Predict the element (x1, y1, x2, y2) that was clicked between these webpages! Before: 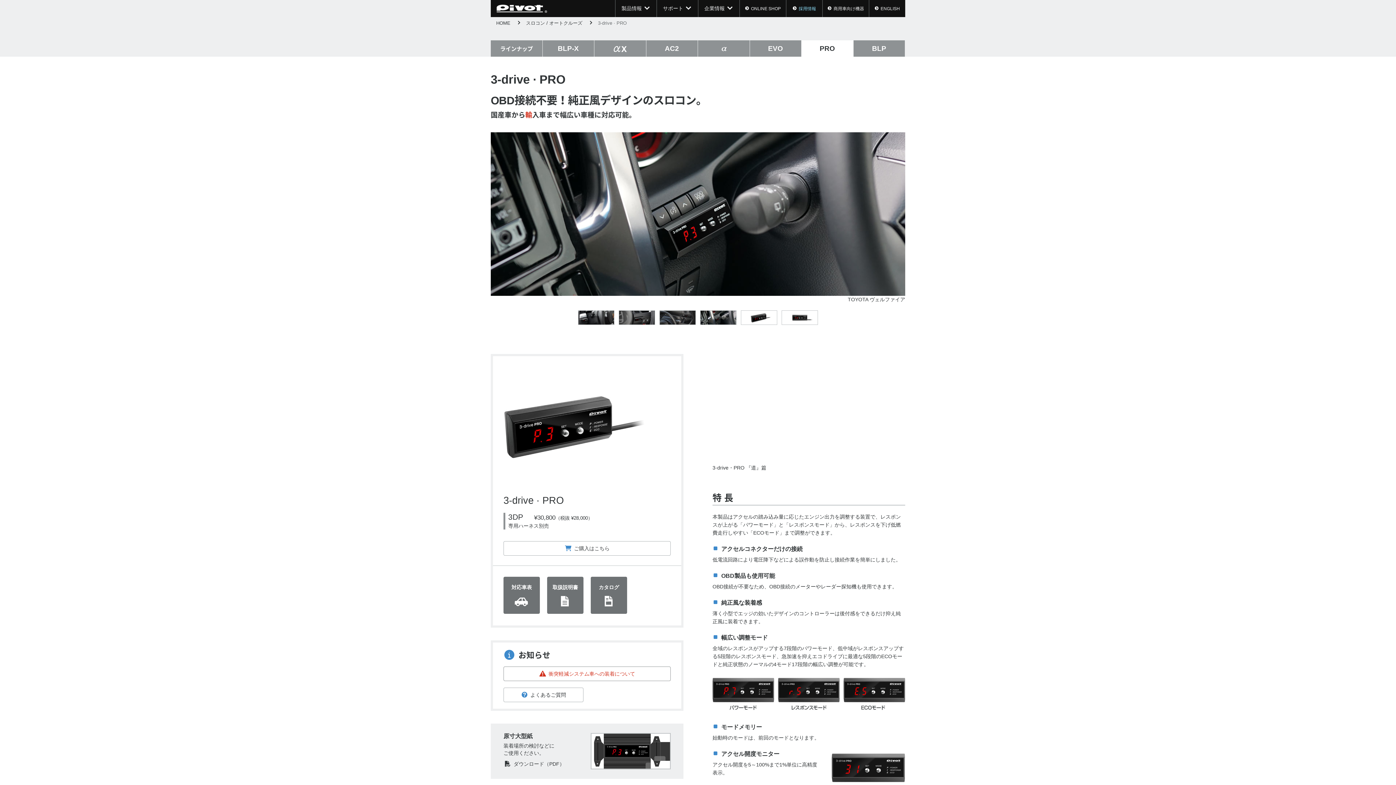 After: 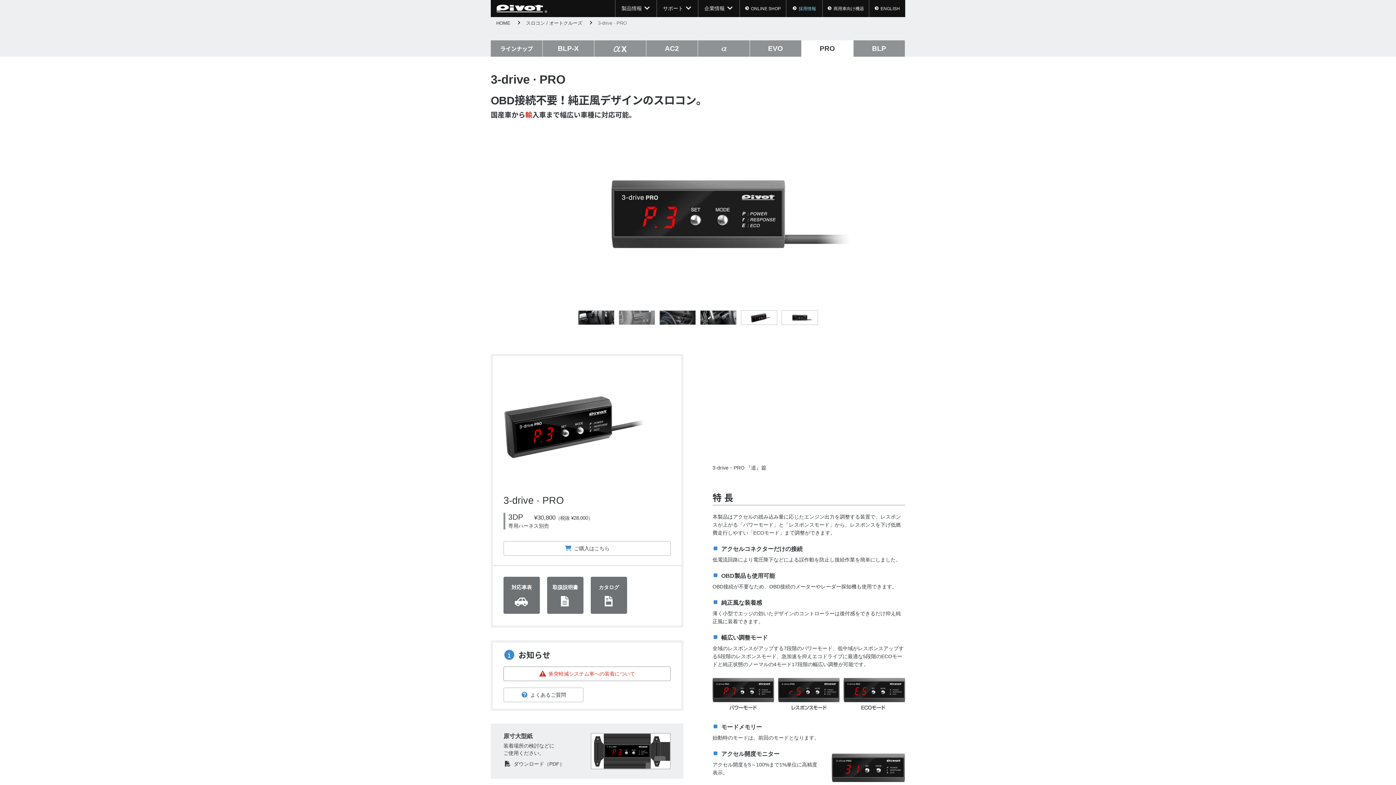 Action: bbox: (618, 314, 655, 320)